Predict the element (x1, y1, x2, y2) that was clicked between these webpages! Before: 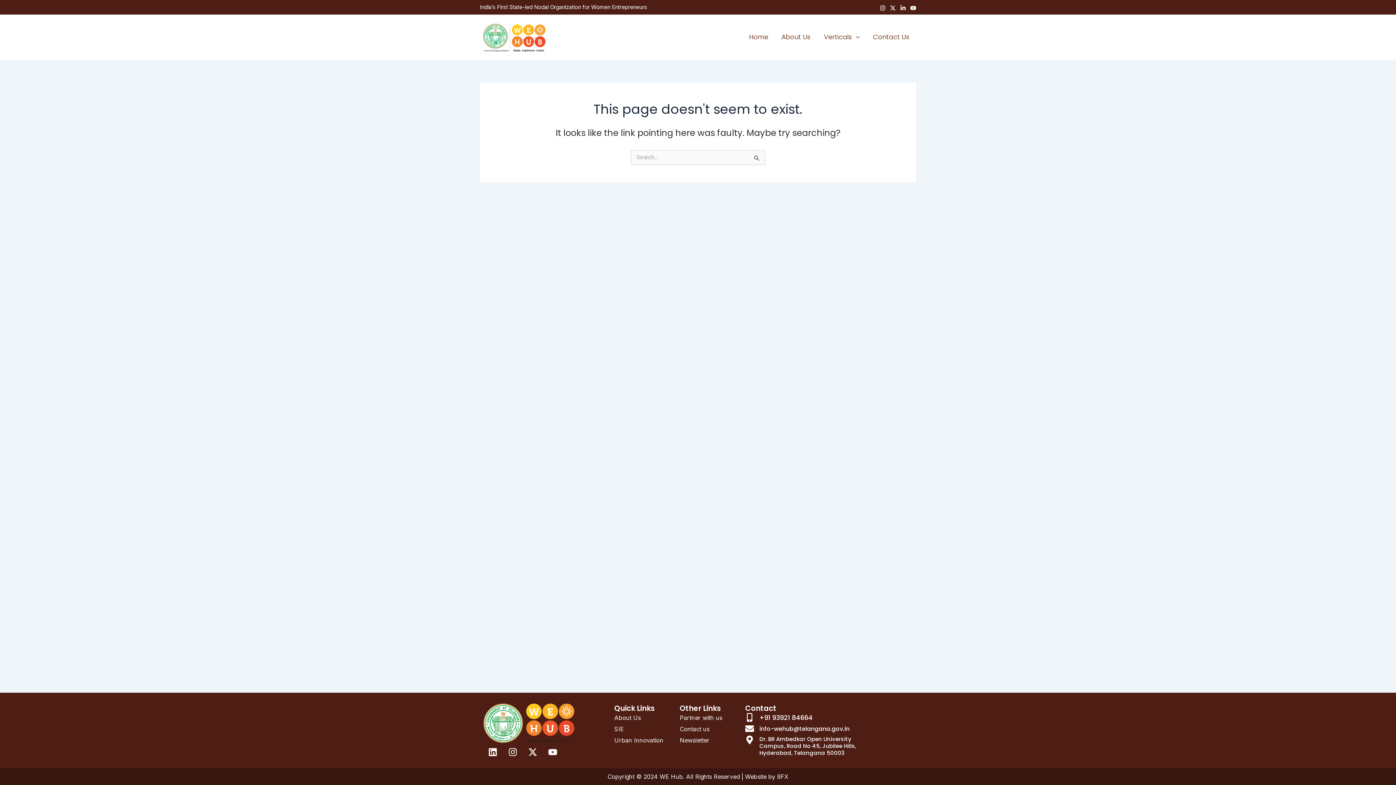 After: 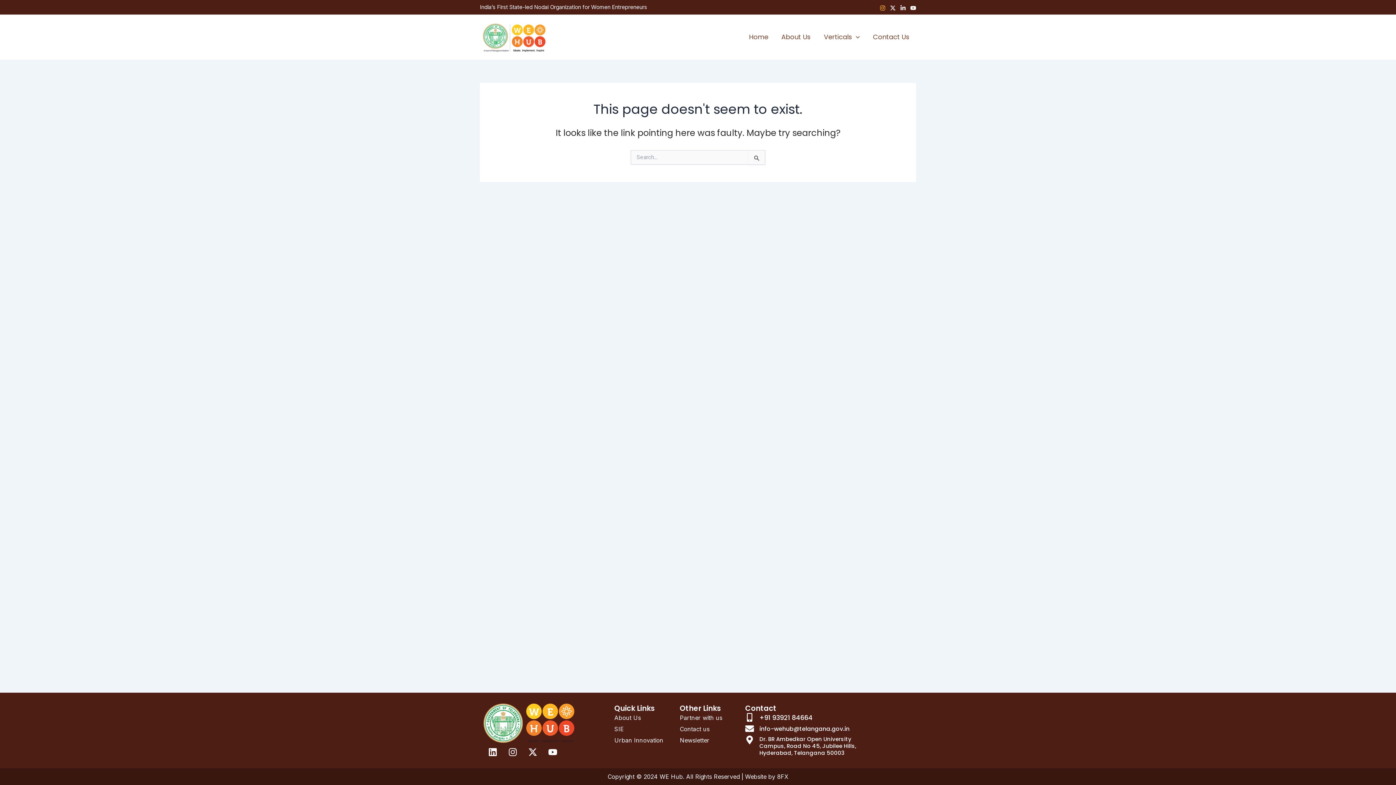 Action: label: Instagram bbox: (880, 4, 885, 10)